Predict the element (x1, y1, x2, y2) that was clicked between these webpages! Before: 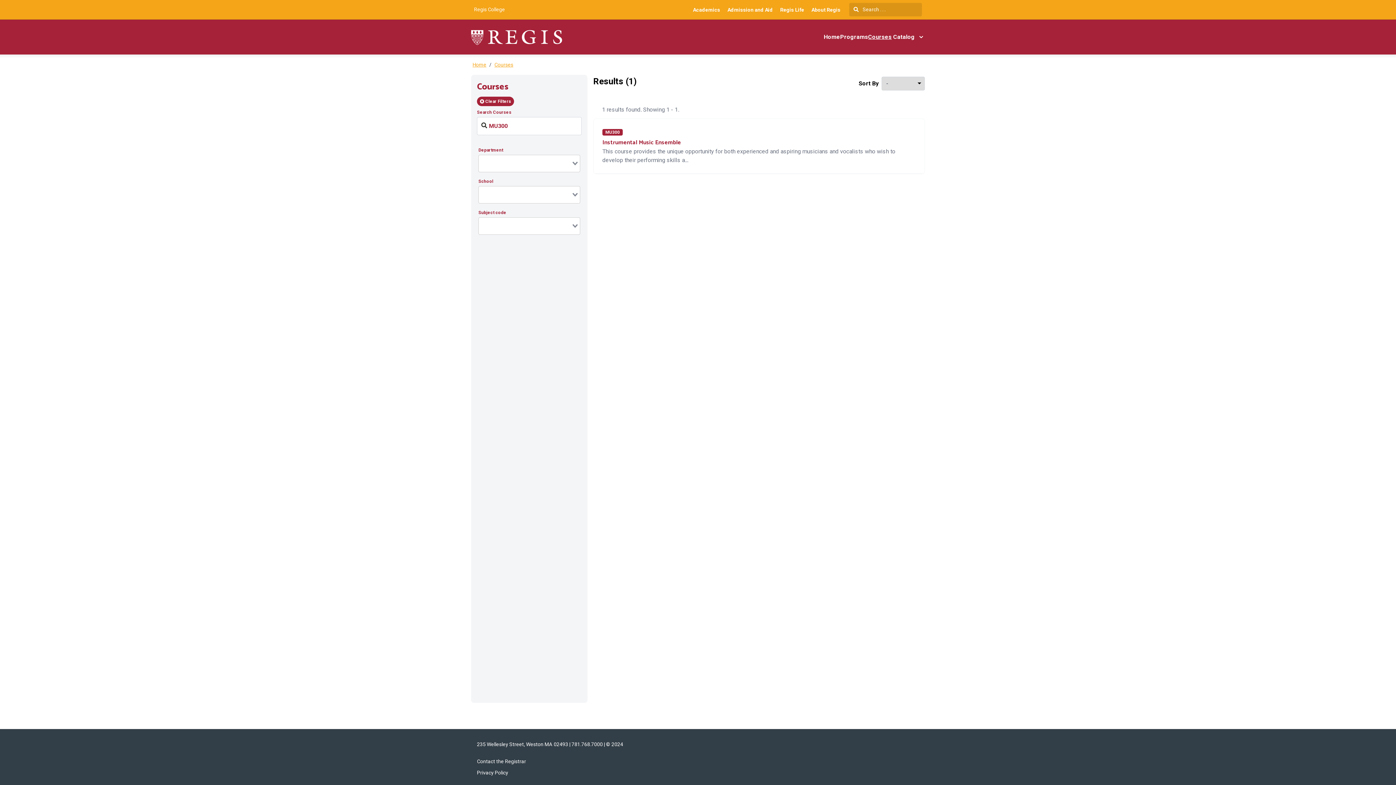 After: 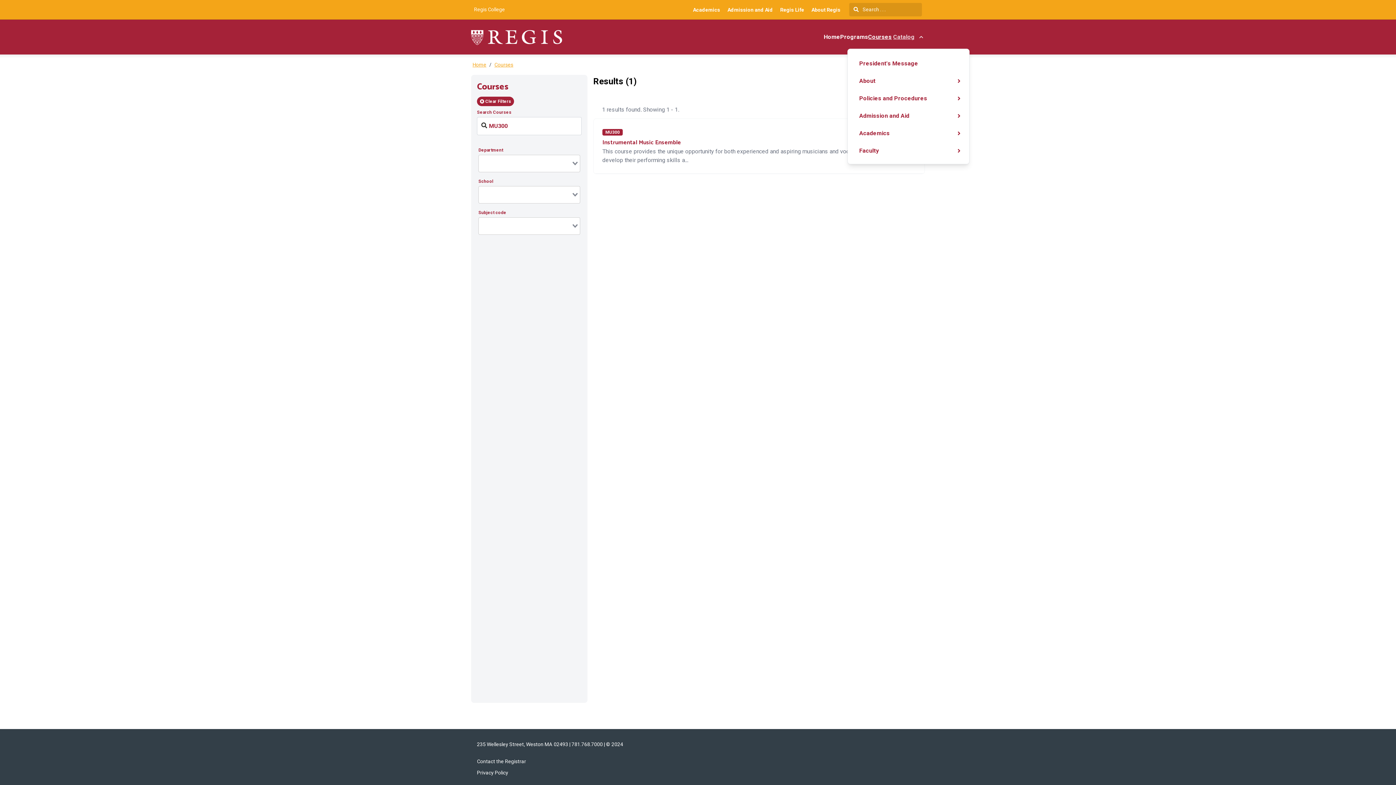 Action: bbox: (892, 32, 925, 41) label: Catalog